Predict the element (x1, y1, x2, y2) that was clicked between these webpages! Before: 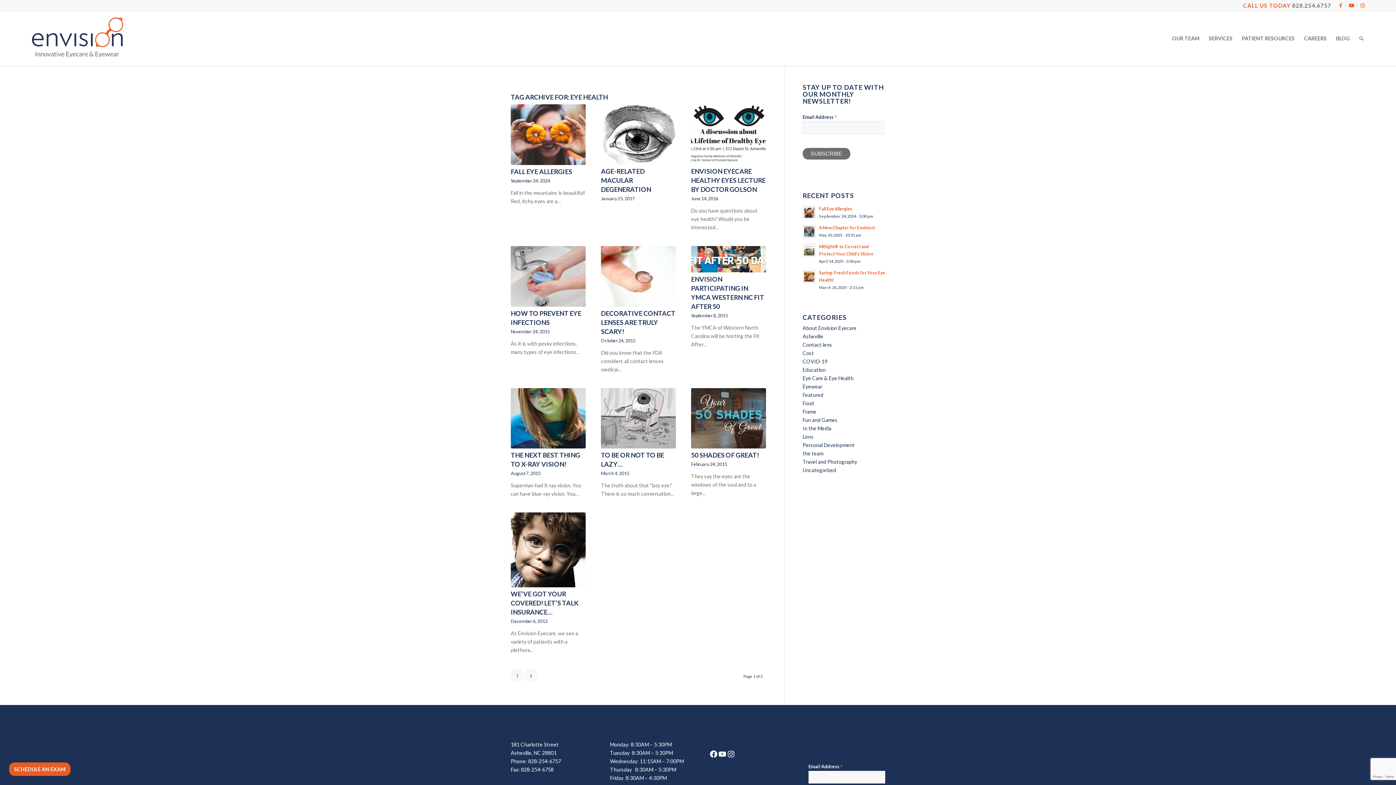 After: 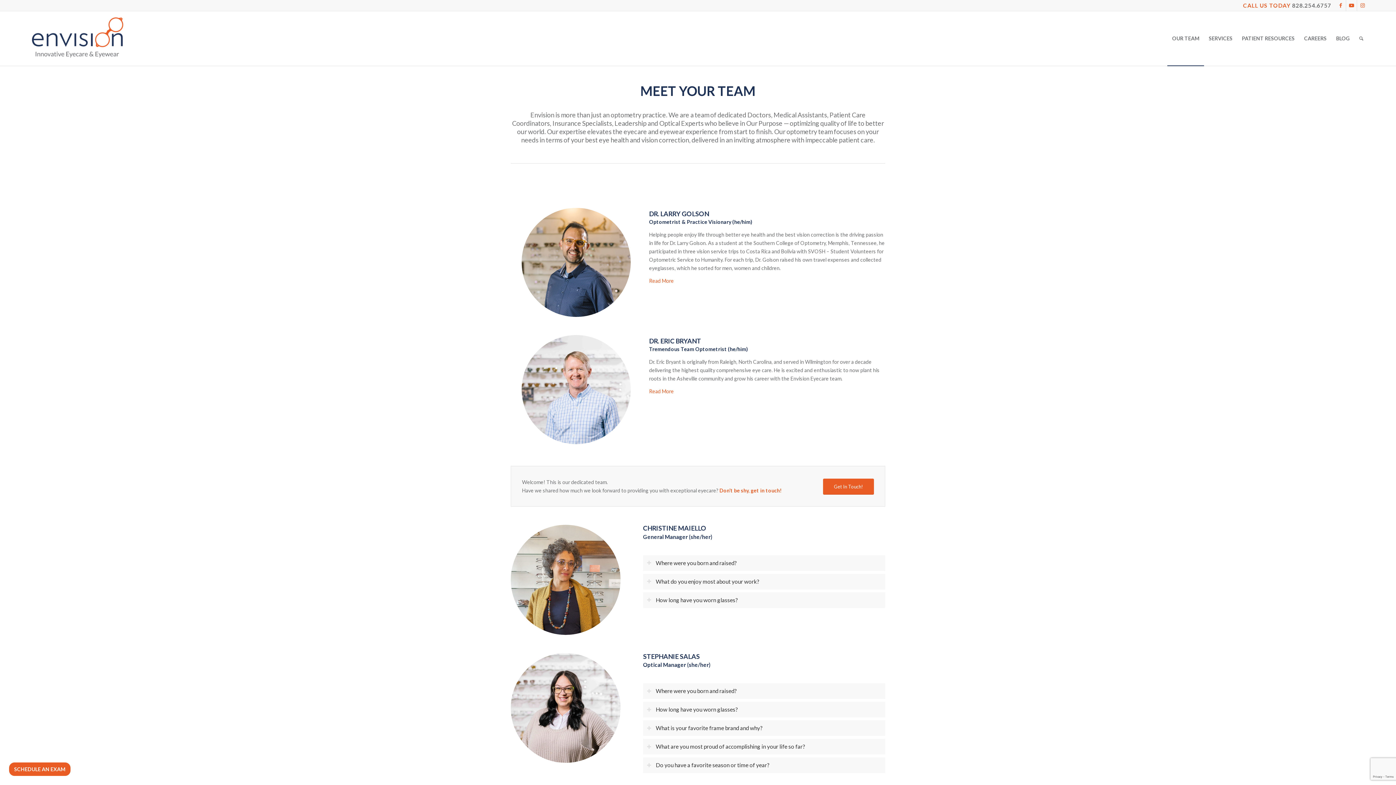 Action: label: OUR TEAM bbox: (1167, 11, 1204, 65)